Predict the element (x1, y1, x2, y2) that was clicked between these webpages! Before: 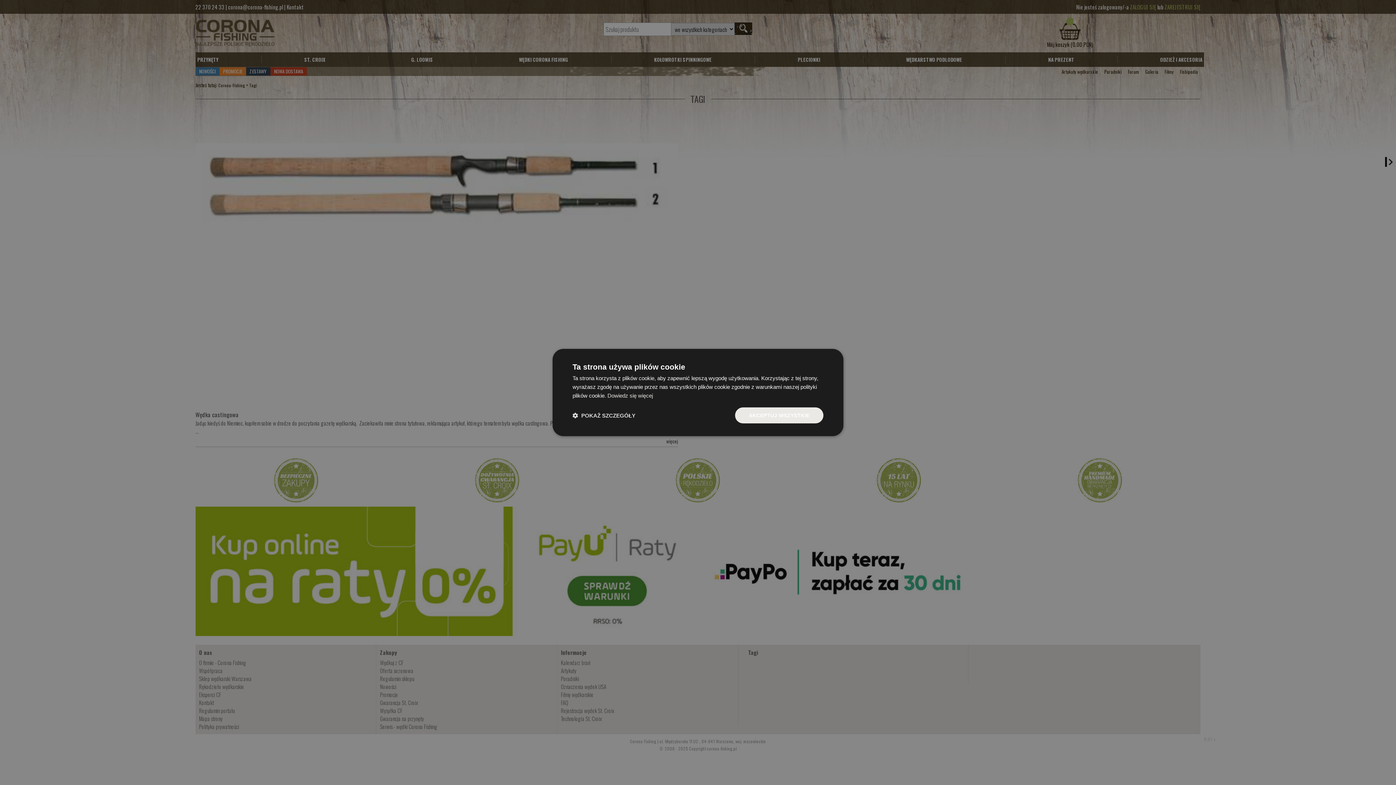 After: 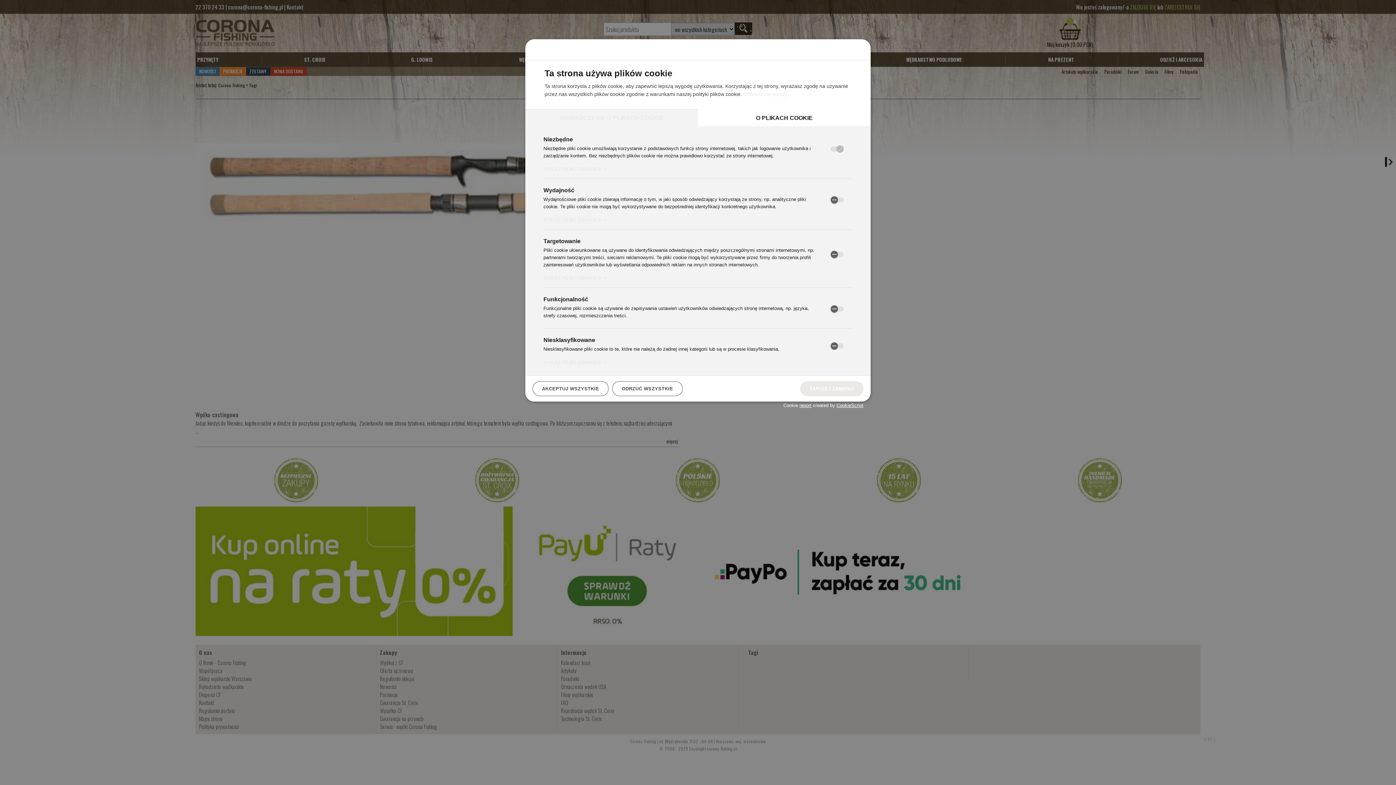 Action: bbox: (572, 412, 635, 419) label:  POKAŻ SZCZEGÓŁY